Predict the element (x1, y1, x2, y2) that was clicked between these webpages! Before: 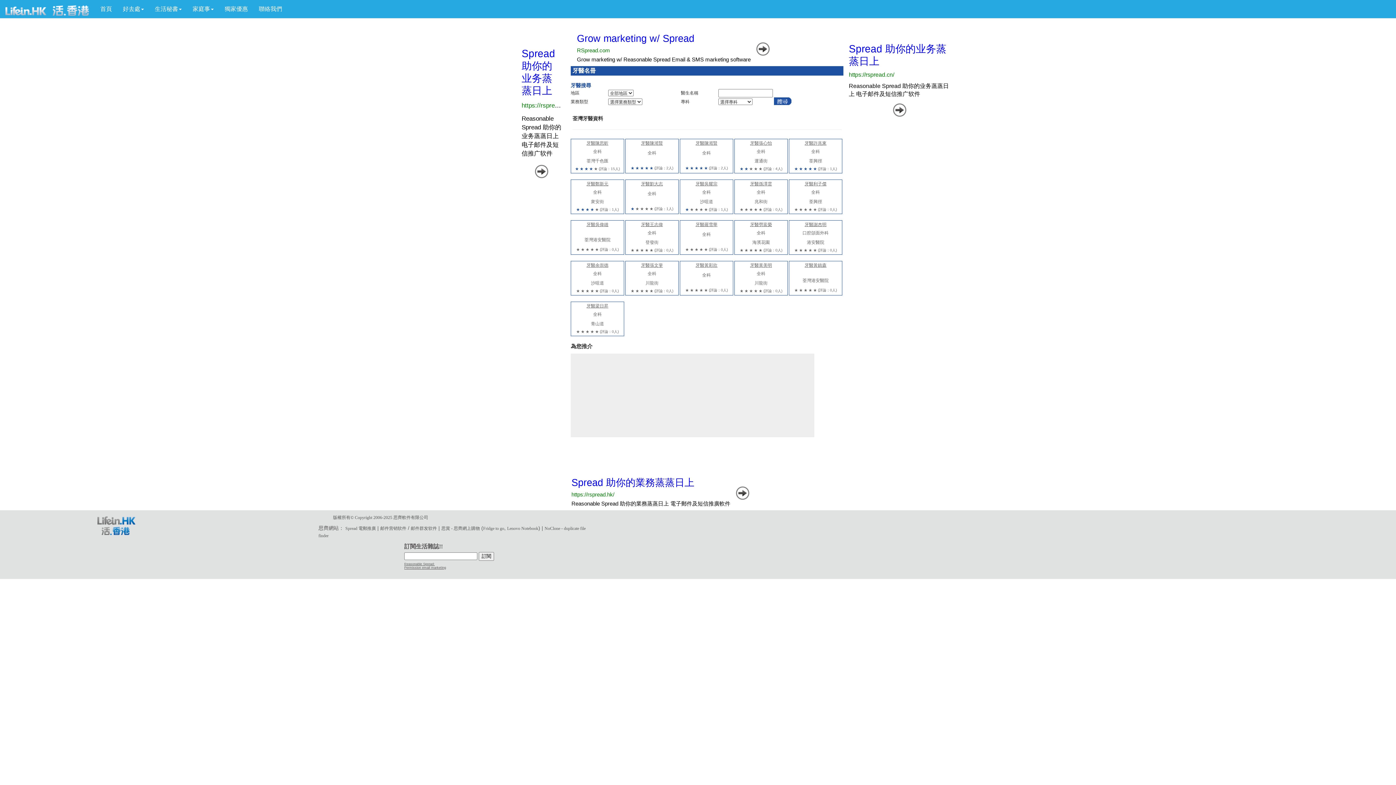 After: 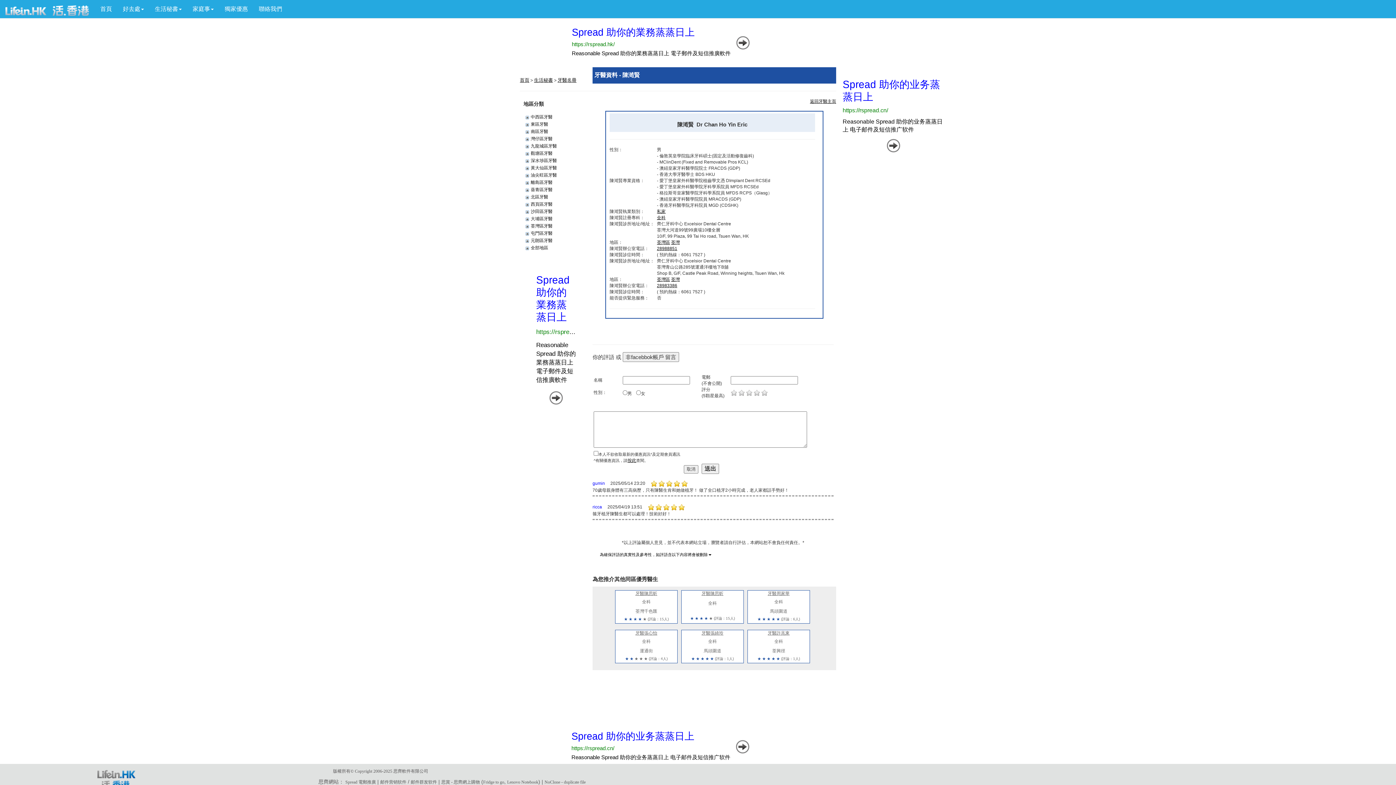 Action: label: 牙醫陳澔賢 bbox: (695, 140, 717, 145)